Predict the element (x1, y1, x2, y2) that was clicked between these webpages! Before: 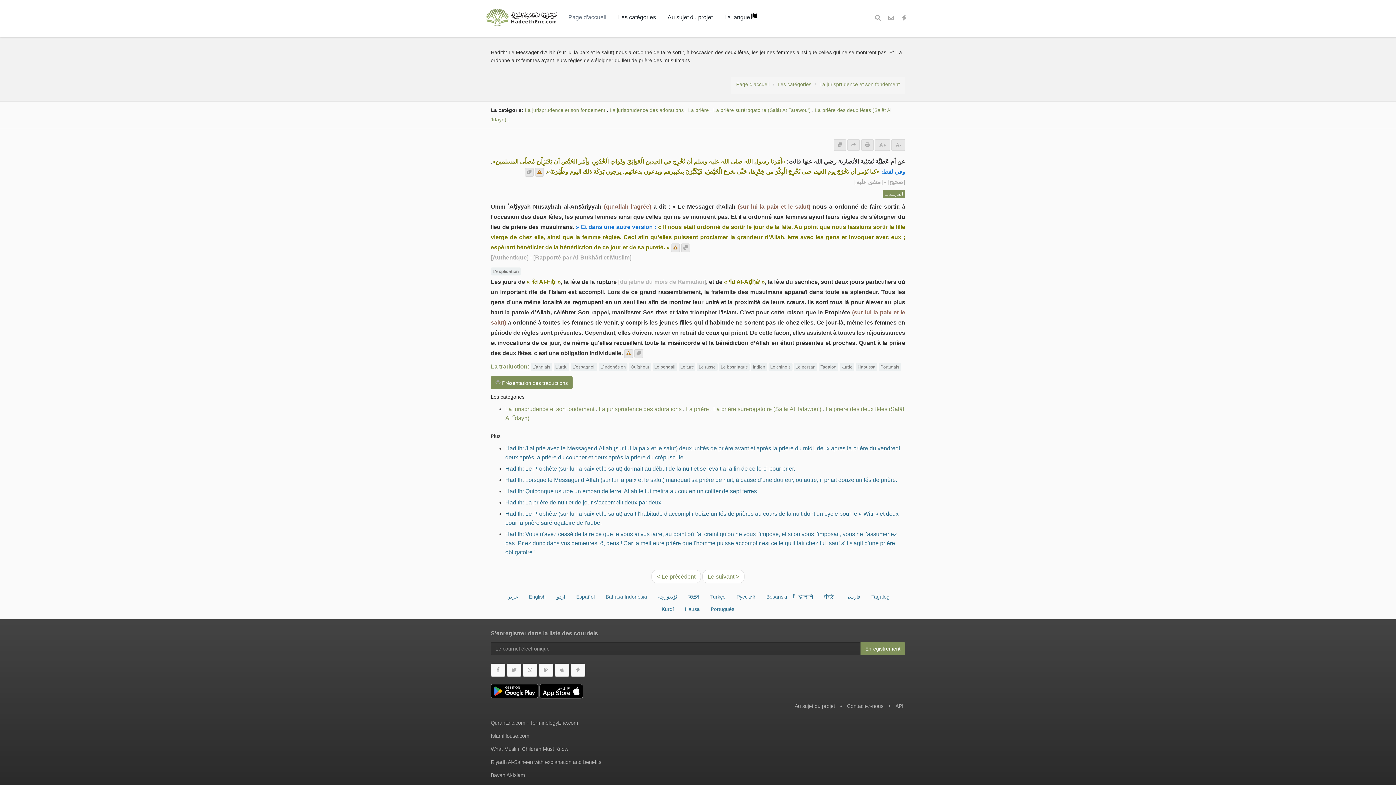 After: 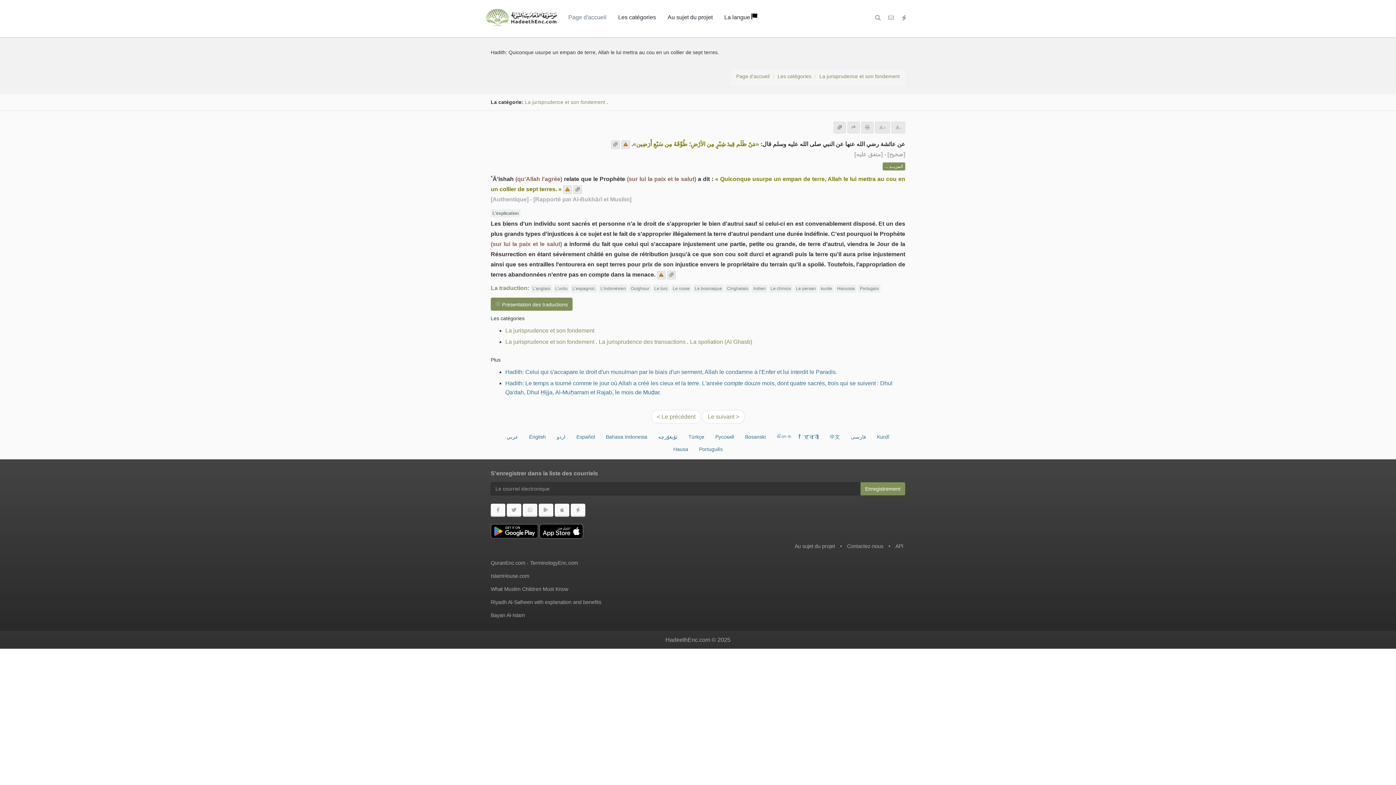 Action: label: Hadith: Quiconque usurpe un empan de terre, Allah le lui mettra au cou en un collier de sept terres. bbox: (505, 488, 758, 494)